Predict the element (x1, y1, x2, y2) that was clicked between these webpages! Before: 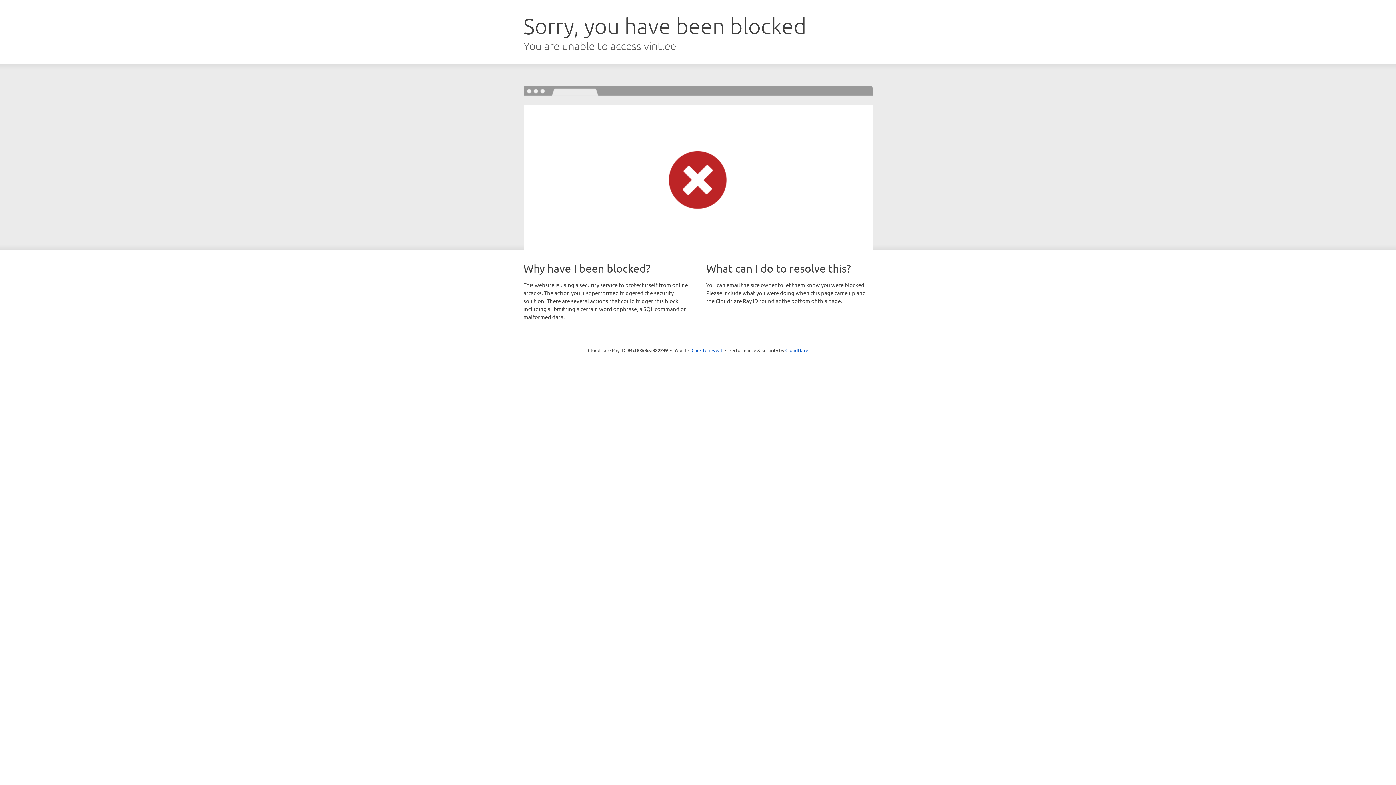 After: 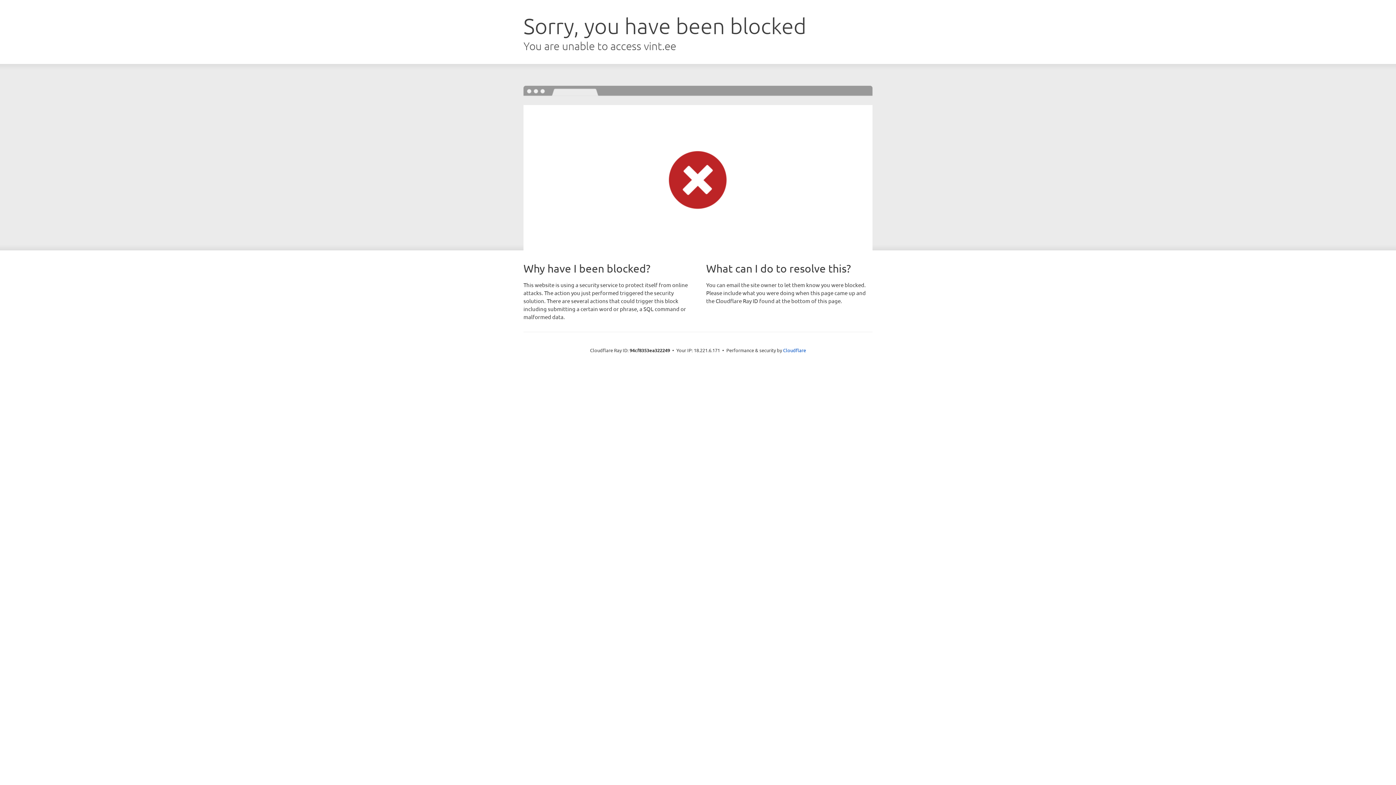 Action: label: Click to reveal bbox: (691, 346, 722, 353)